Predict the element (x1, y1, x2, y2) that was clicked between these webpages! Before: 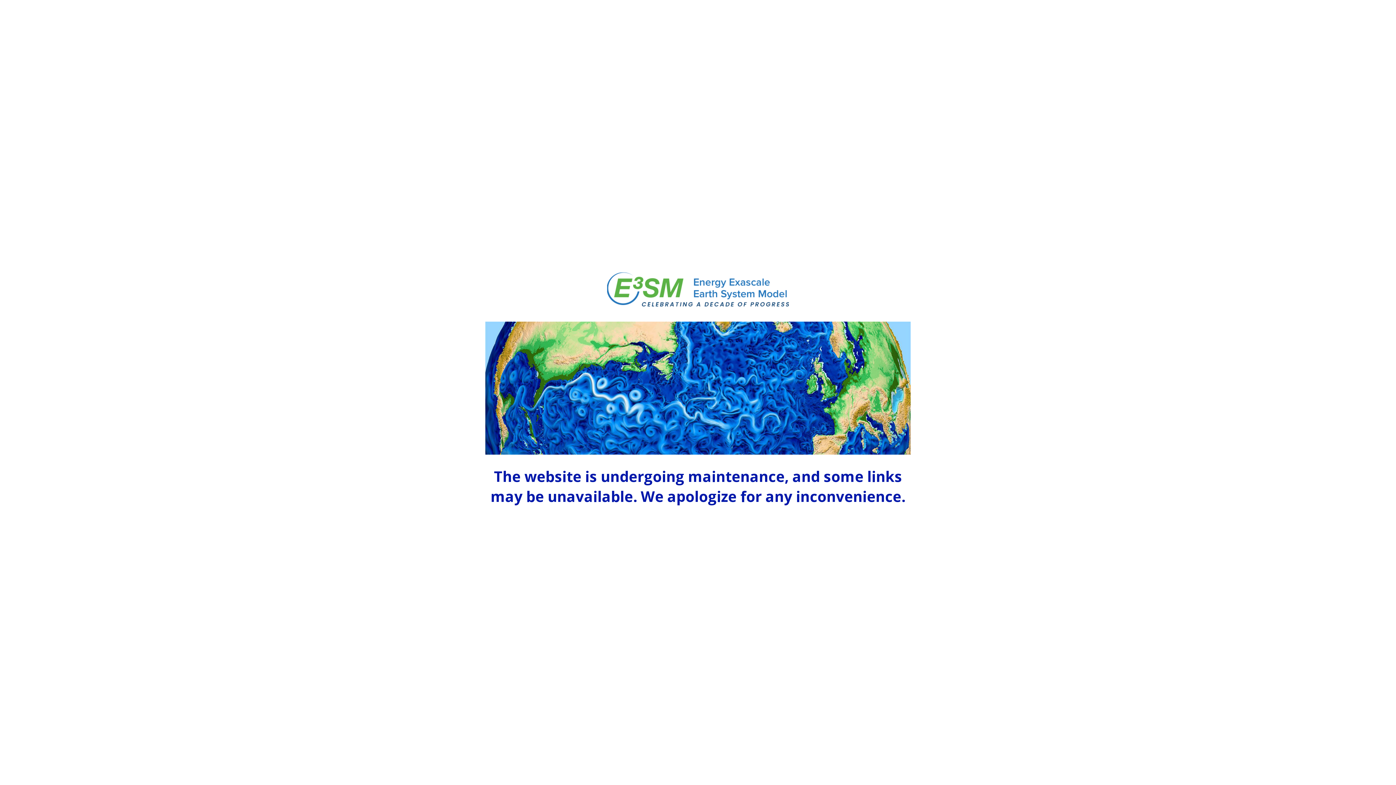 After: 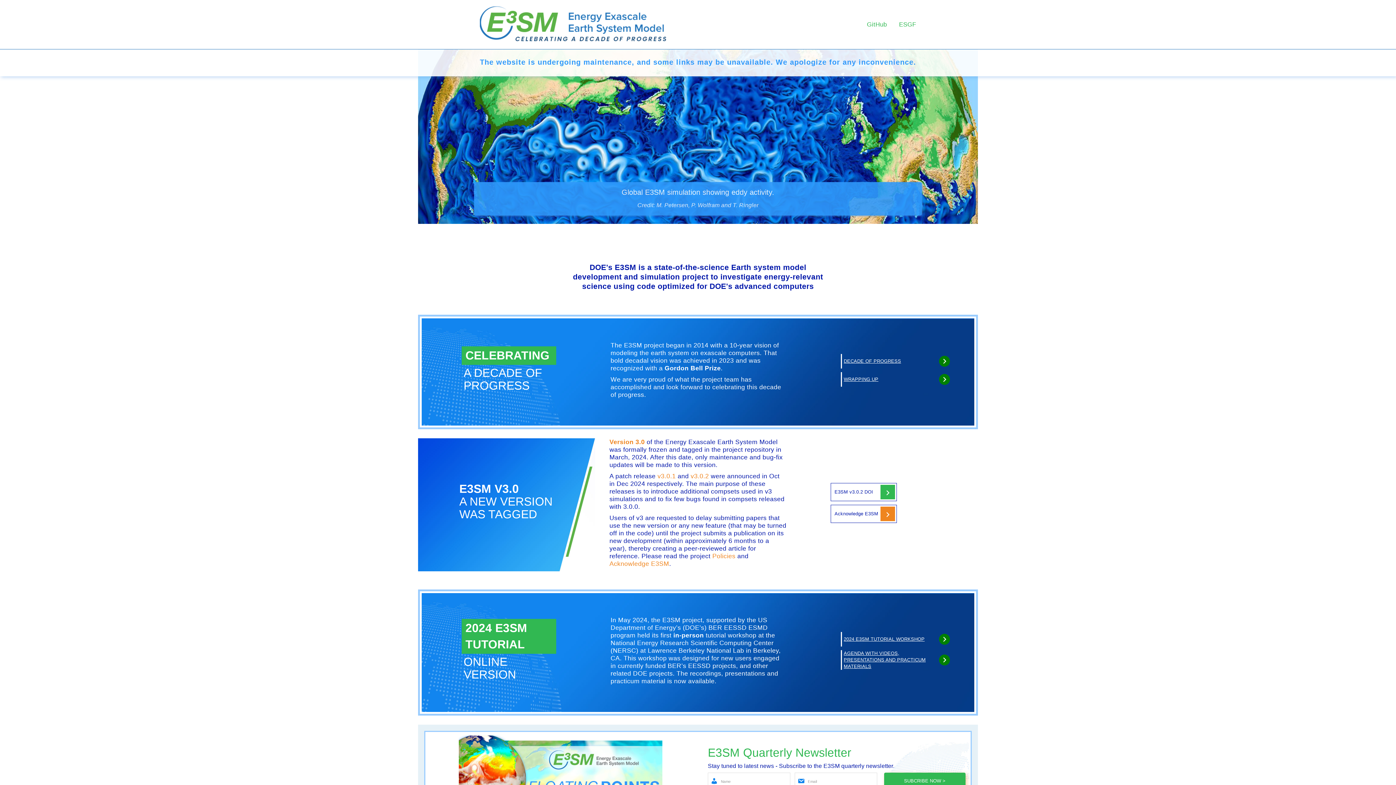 Action: bbox: (607, 301, 789, 309)